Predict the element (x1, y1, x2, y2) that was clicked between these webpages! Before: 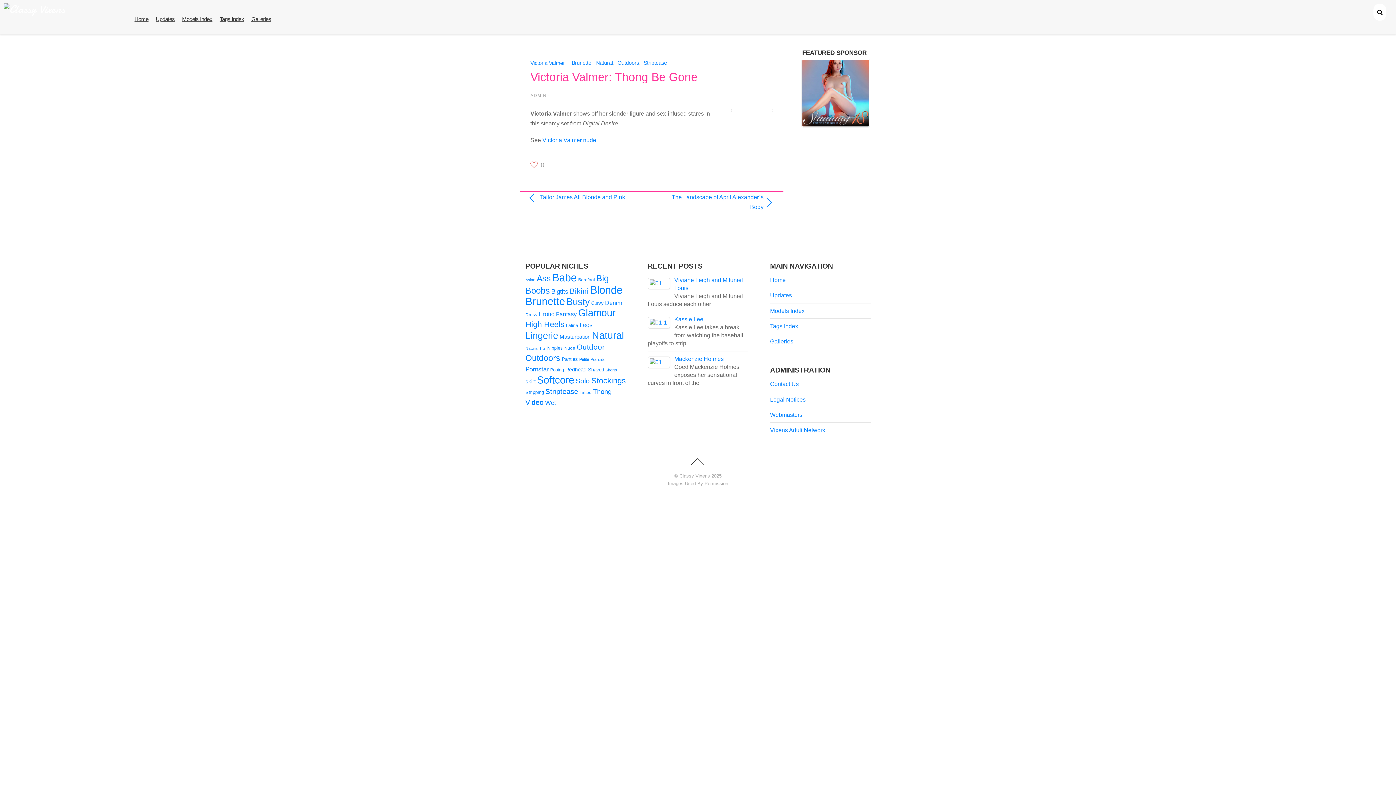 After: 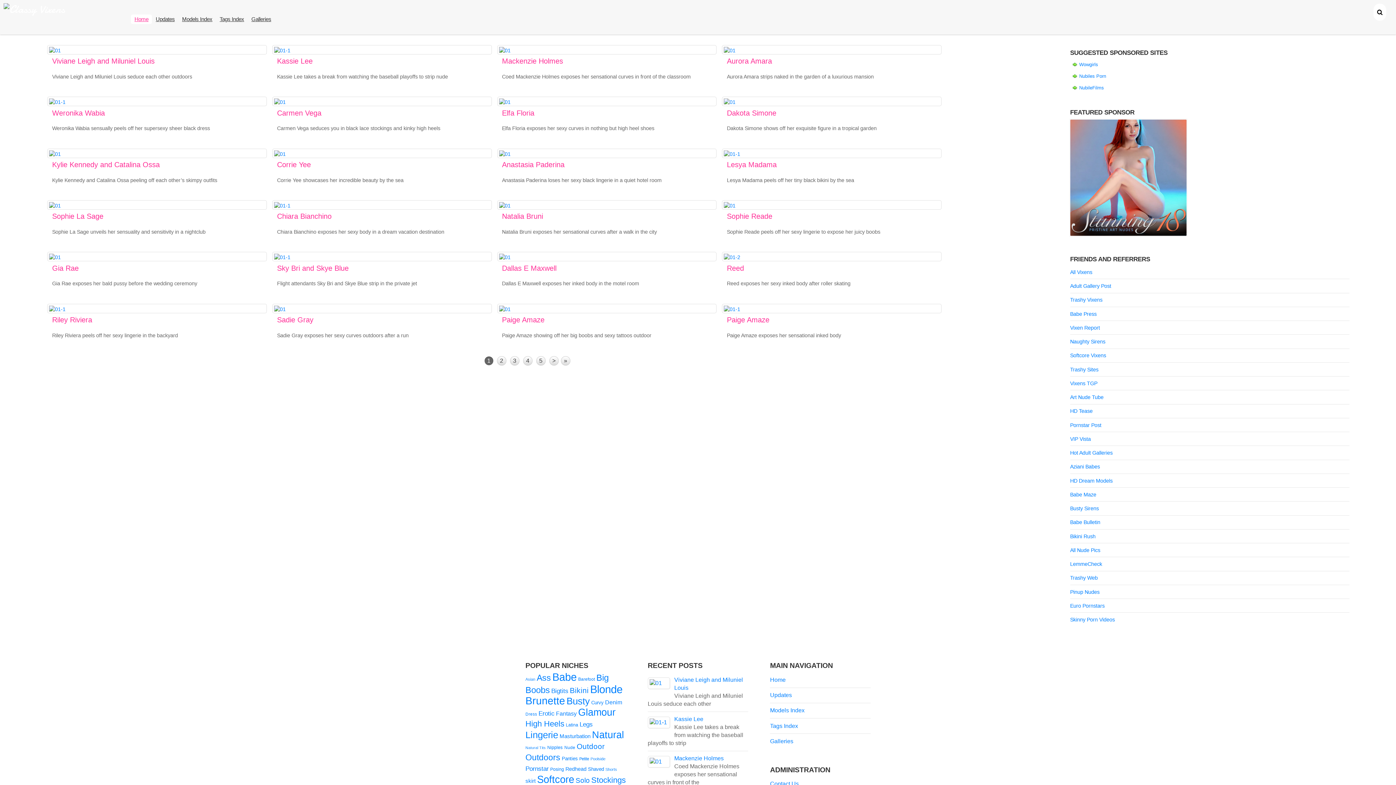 Action: label: Classy Vixens bbox: (679, 473, 710, 478)